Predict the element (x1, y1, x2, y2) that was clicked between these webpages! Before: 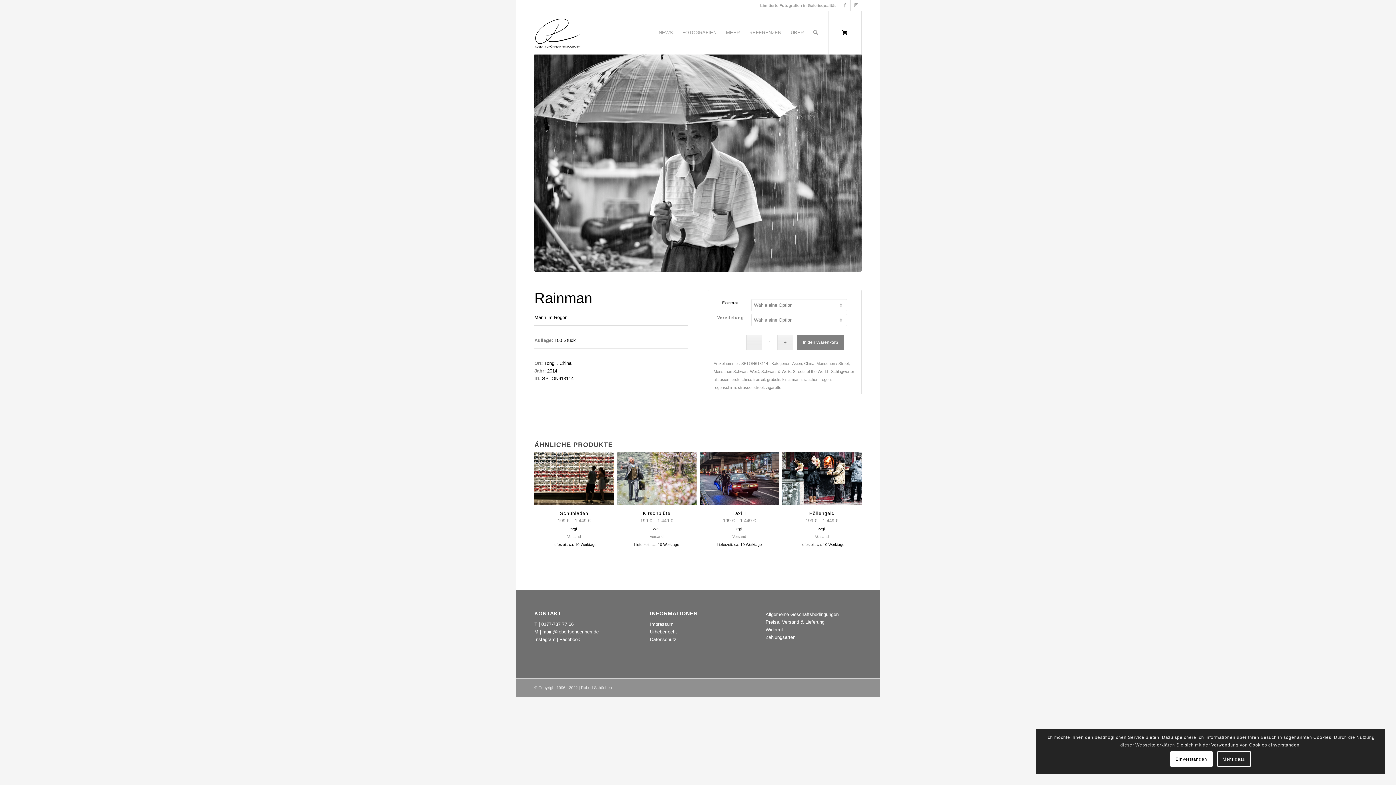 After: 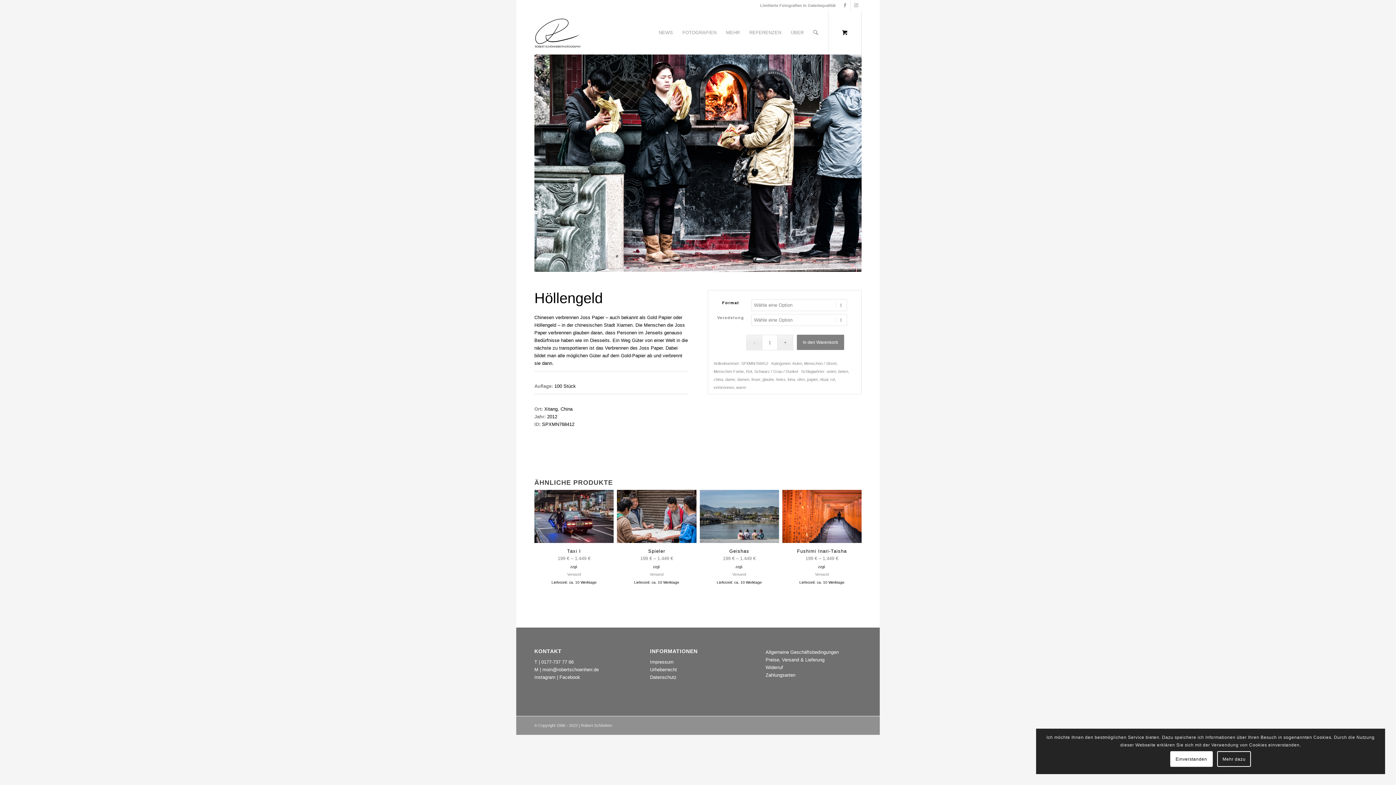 Action: bbox: (782, 452, 861, 505)